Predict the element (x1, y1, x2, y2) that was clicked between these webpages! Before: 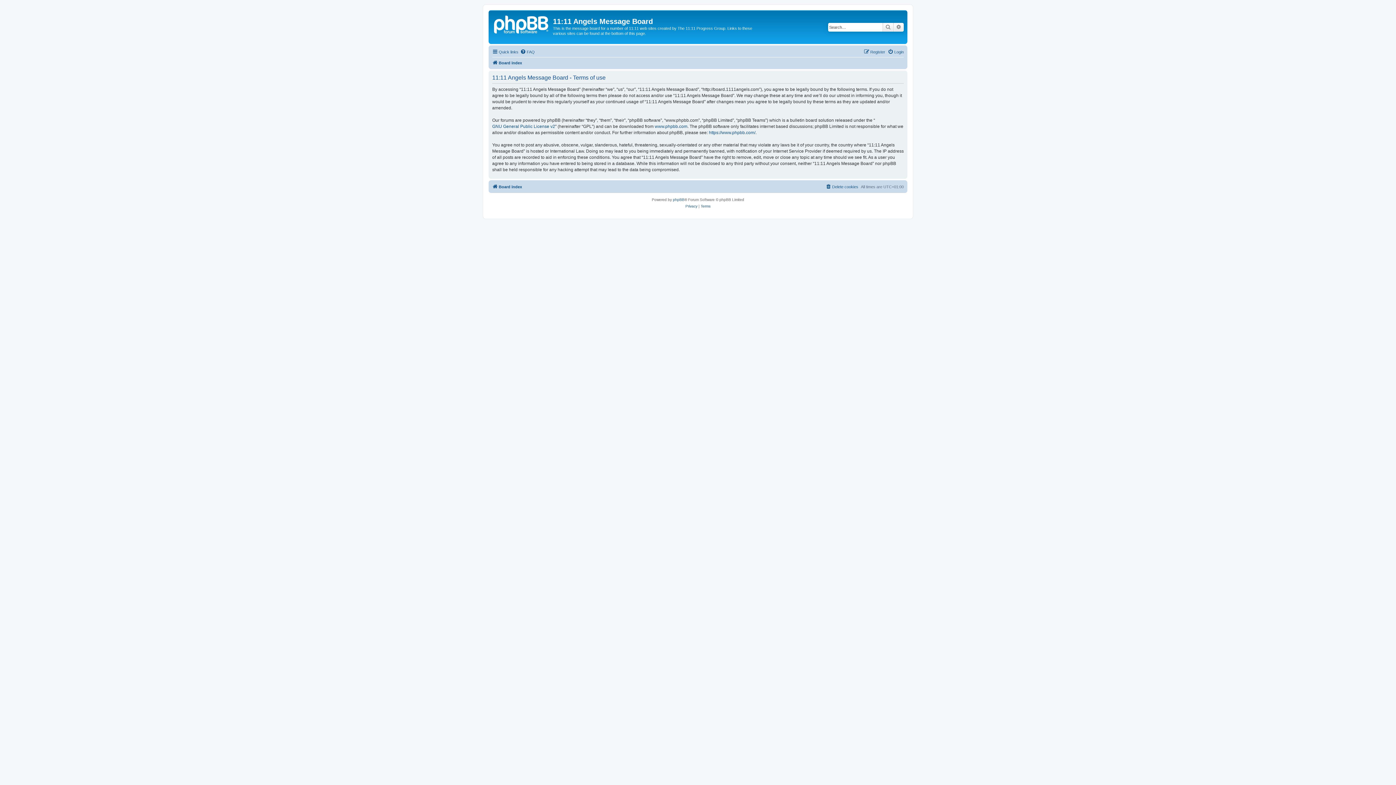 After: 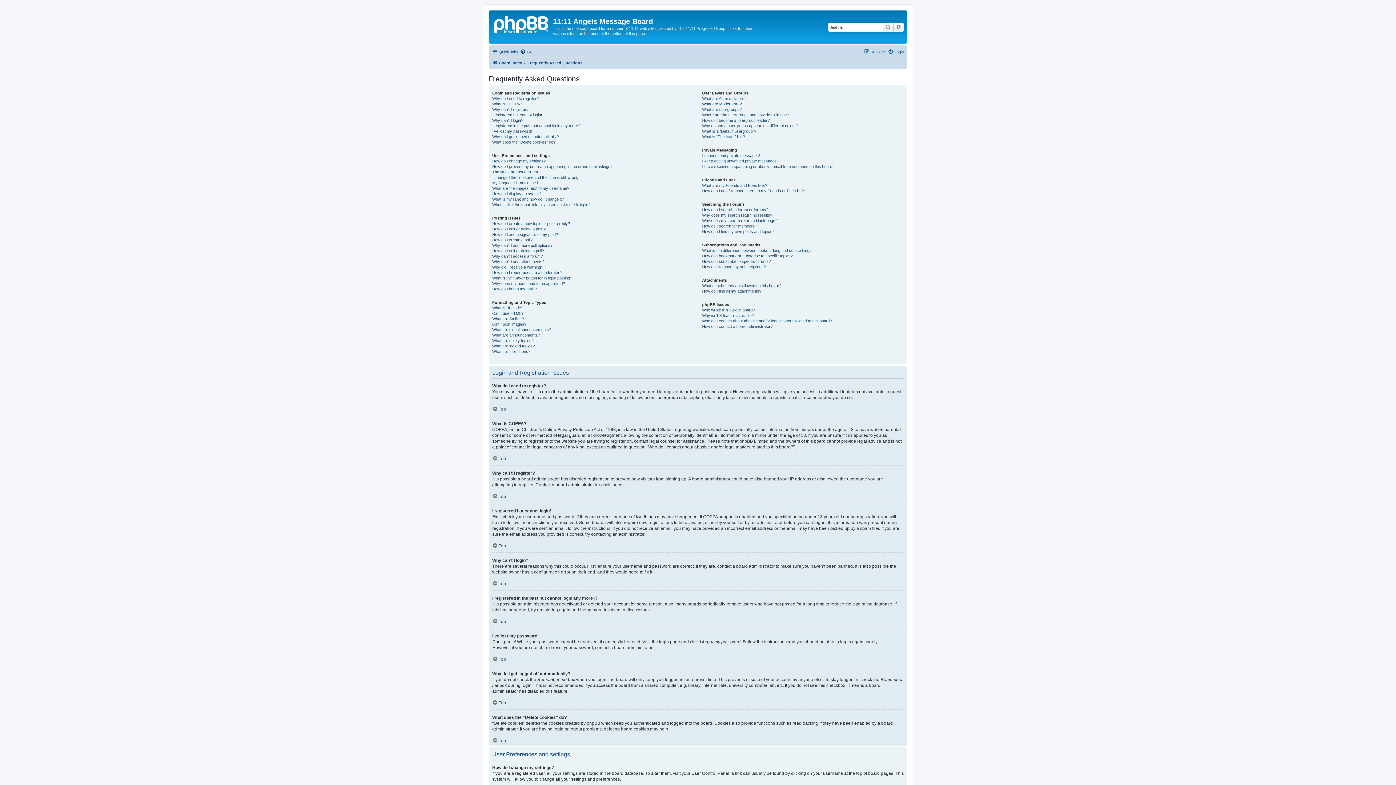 Action: bbox: (520, 47, 534, 56) label: FAQ